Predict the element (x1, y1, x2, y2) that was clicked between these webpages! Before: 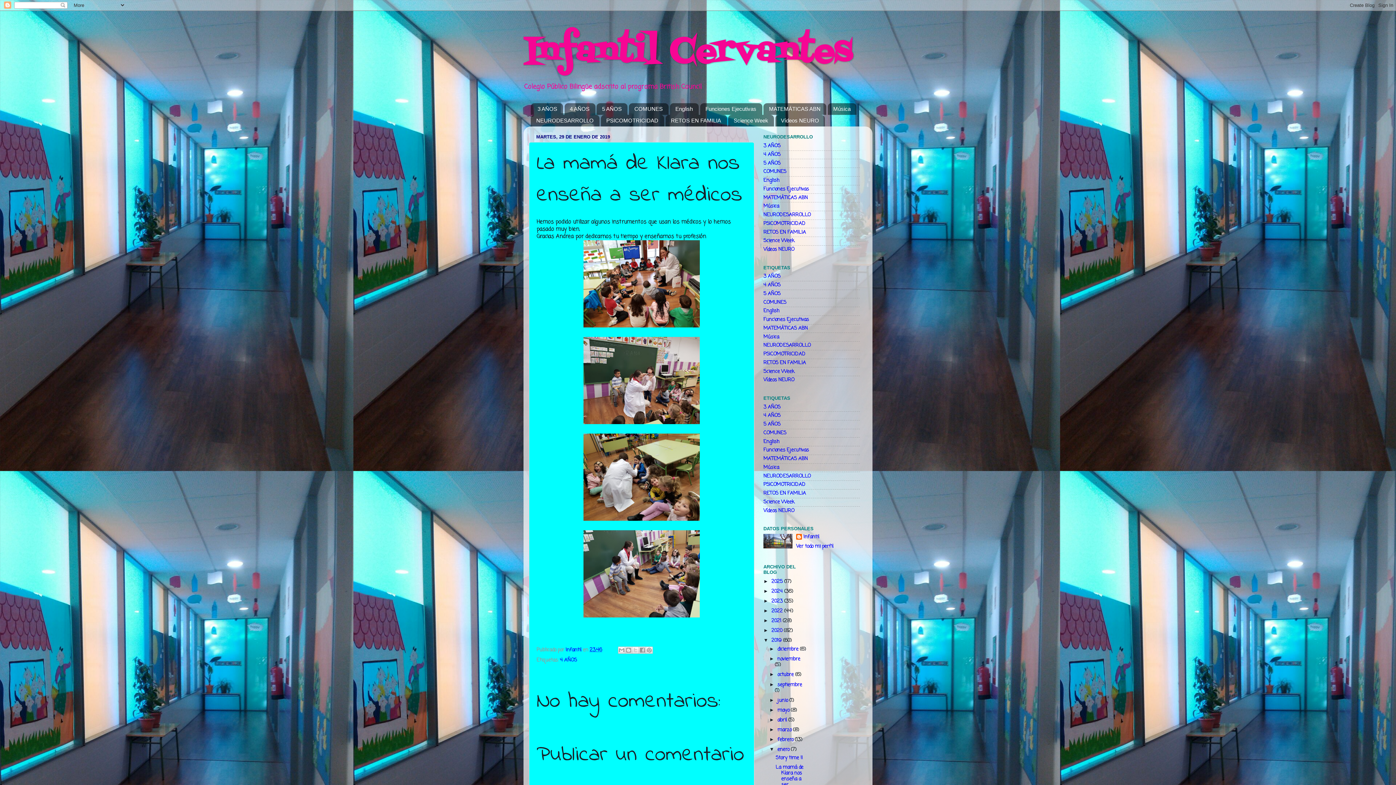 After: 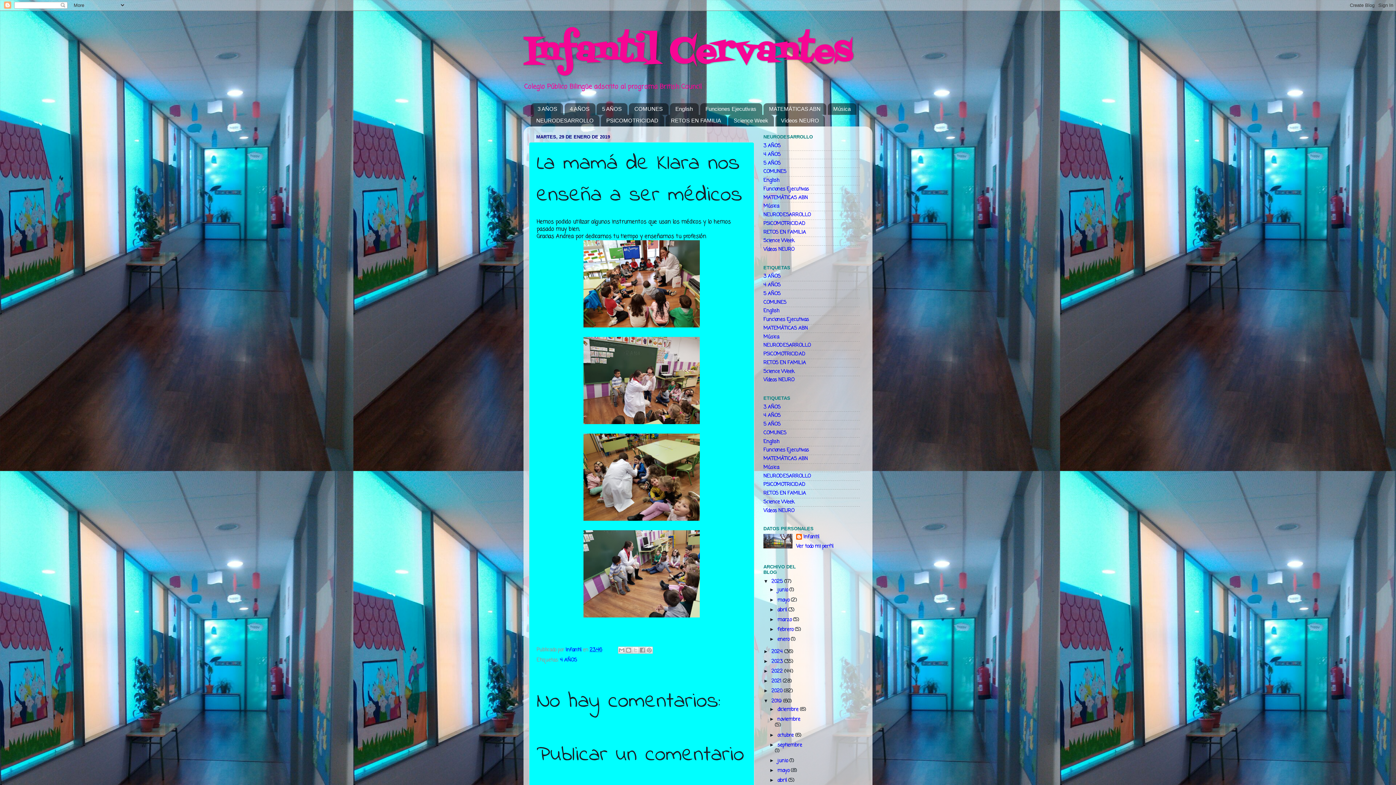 Action: bbox: (763, 578, 771, 584) label: ►  